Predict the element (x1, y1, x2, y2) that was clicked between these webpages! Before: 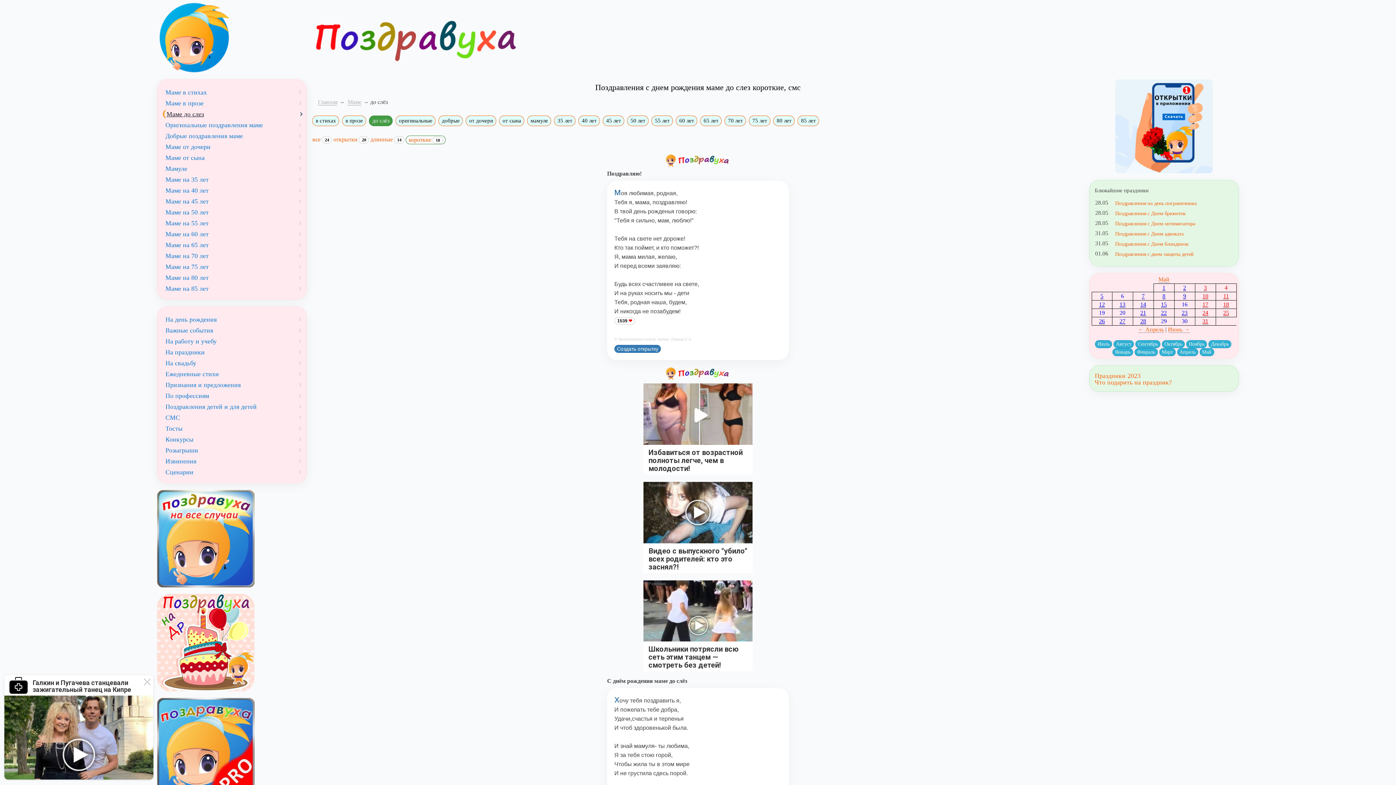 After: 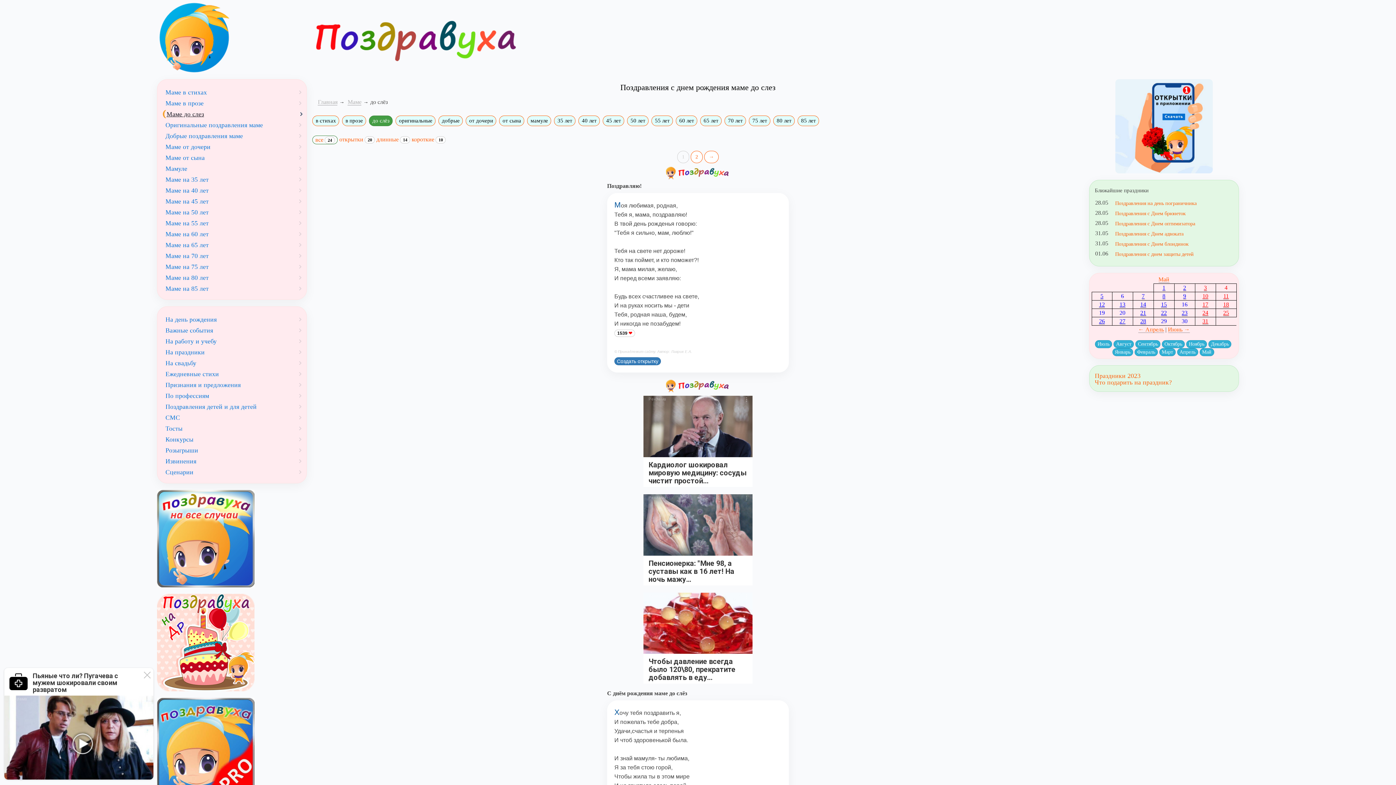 Action: label: до слёз bbox: (369, 115, 392, 126)